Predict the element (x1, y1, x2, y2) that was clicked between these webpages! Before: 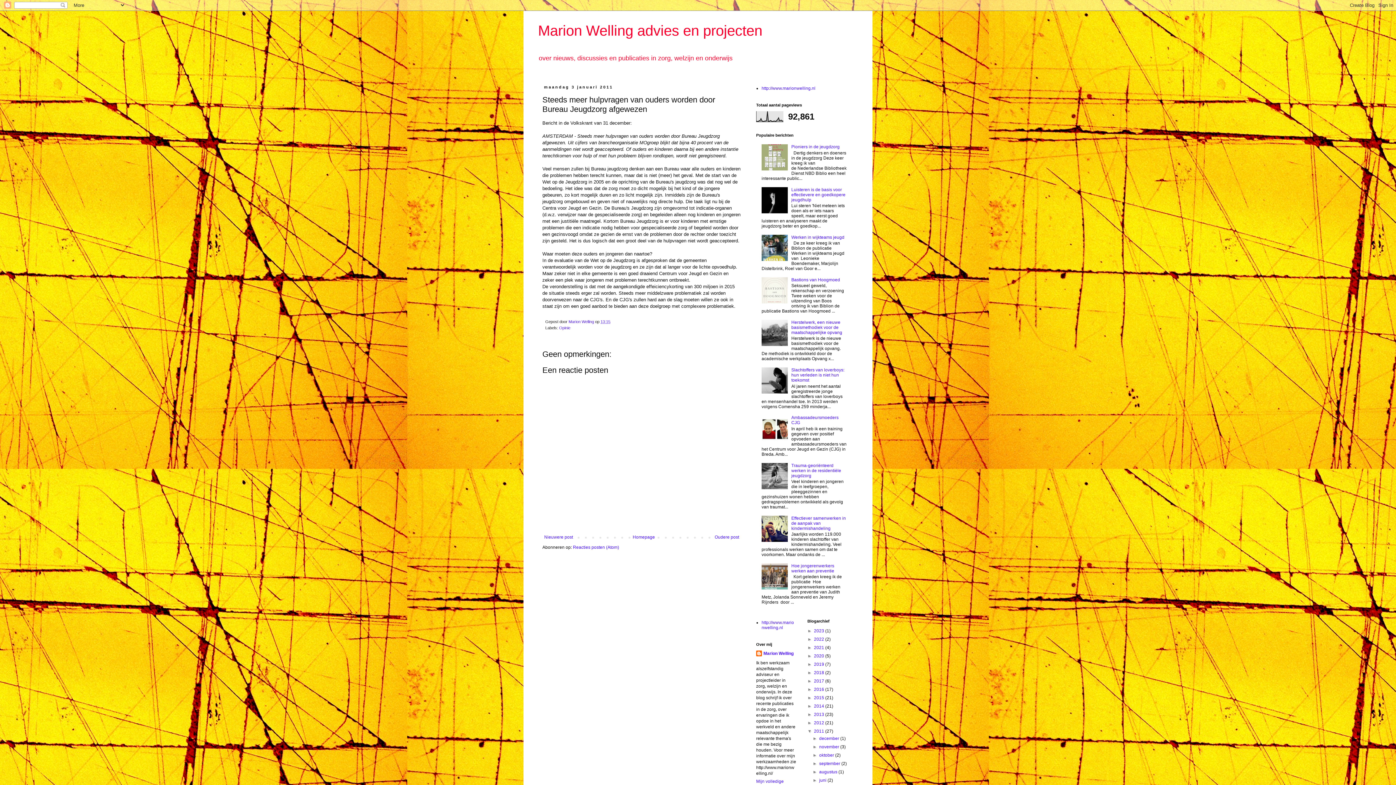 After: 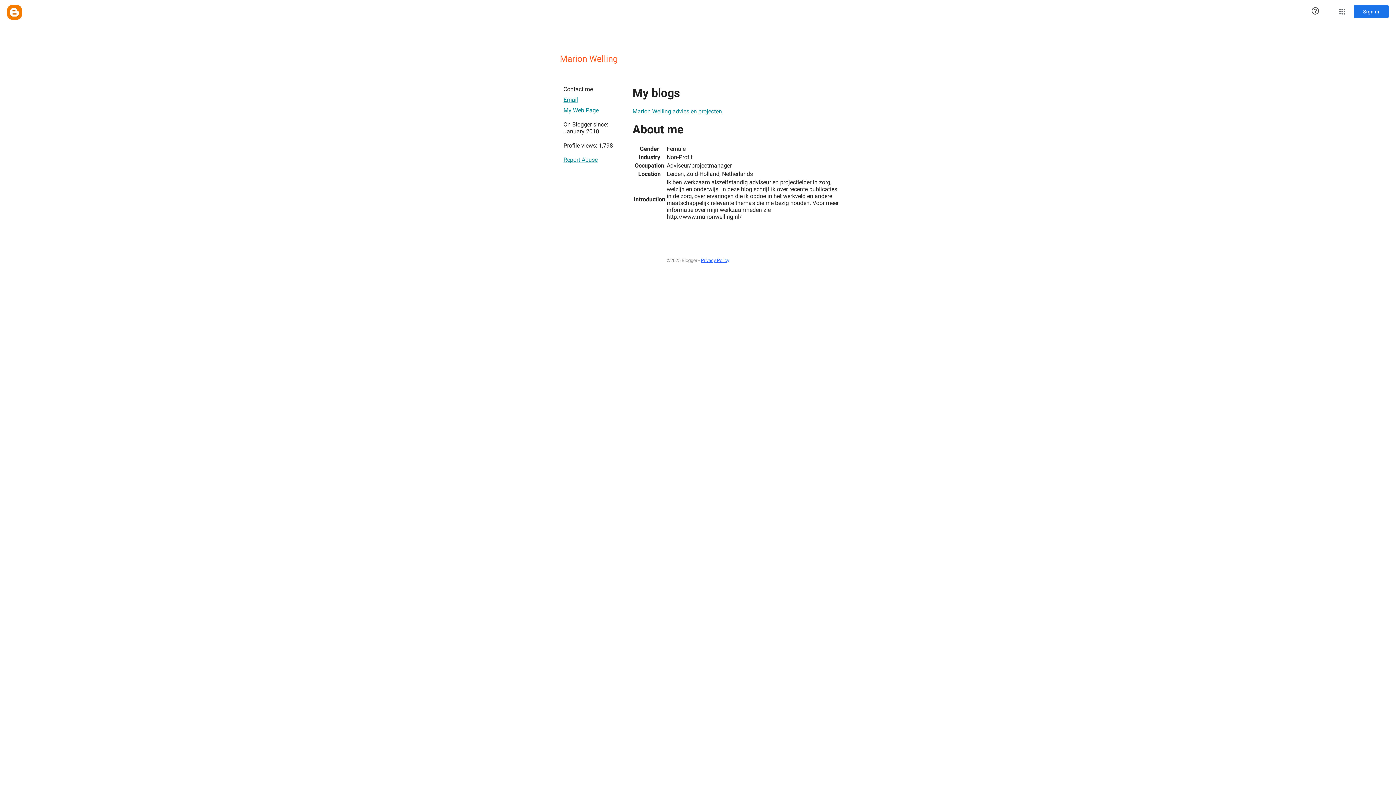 Action: label: Marion Welling bbox: (756, 650, 793, 658)